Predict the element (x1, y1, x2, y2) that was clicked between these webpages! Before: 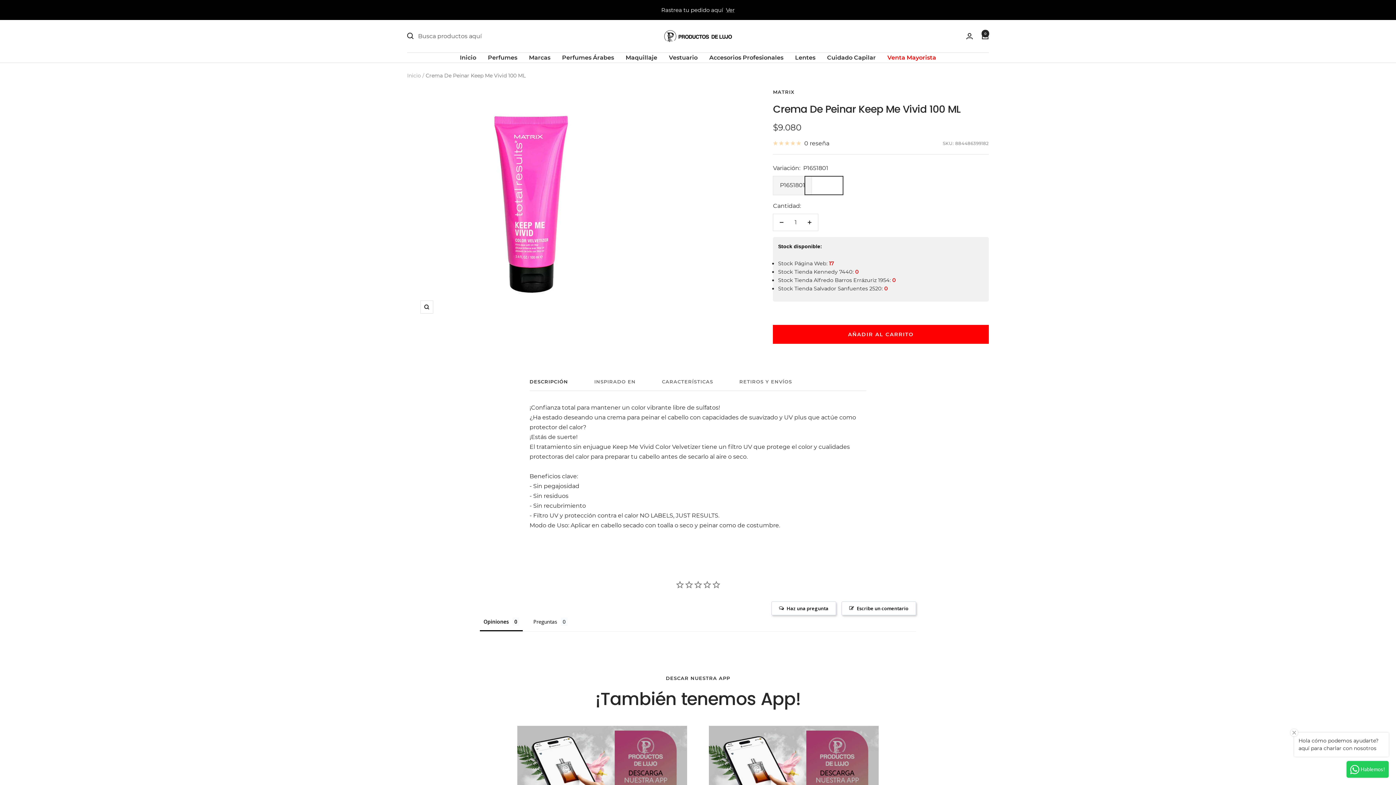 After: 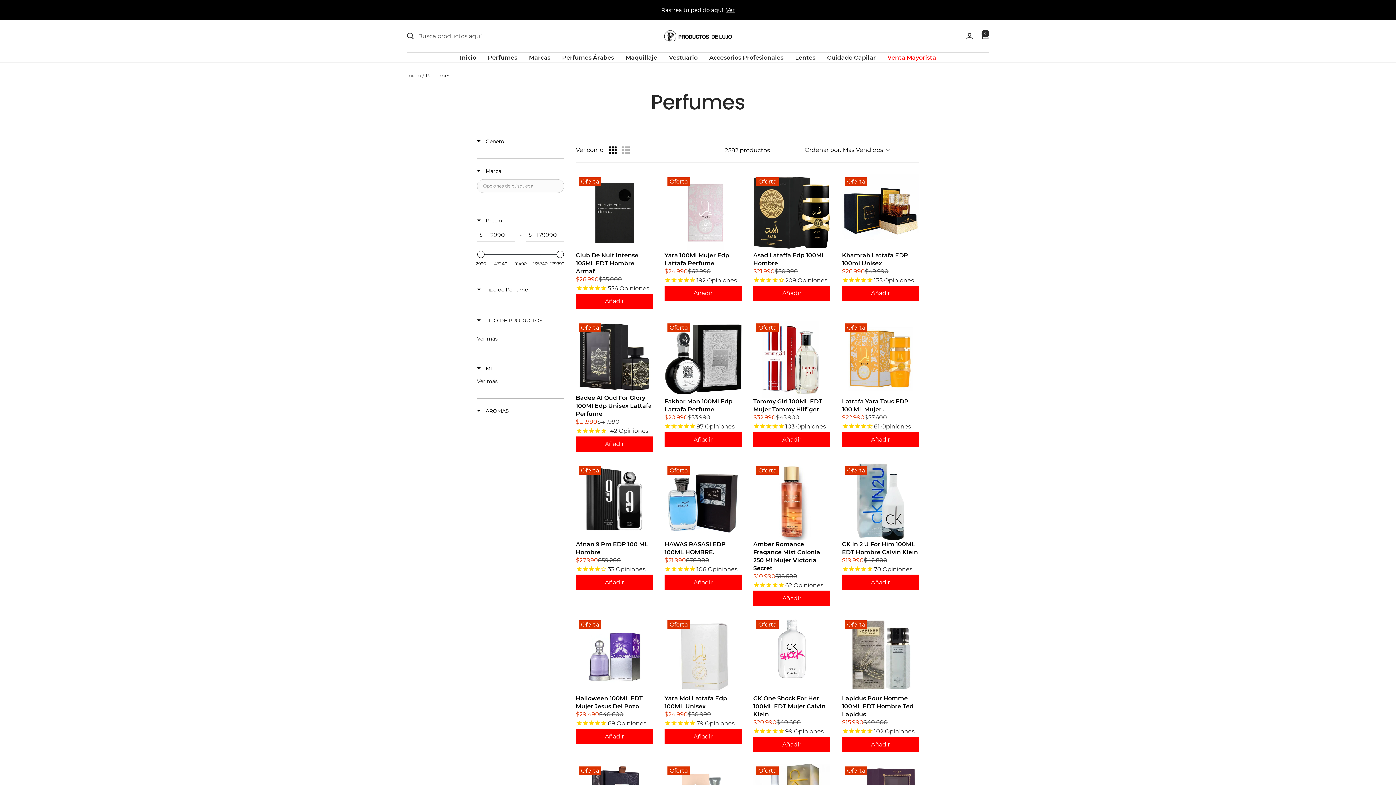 Action: label: Perfumes bbox: (488, 52, 517, 62)